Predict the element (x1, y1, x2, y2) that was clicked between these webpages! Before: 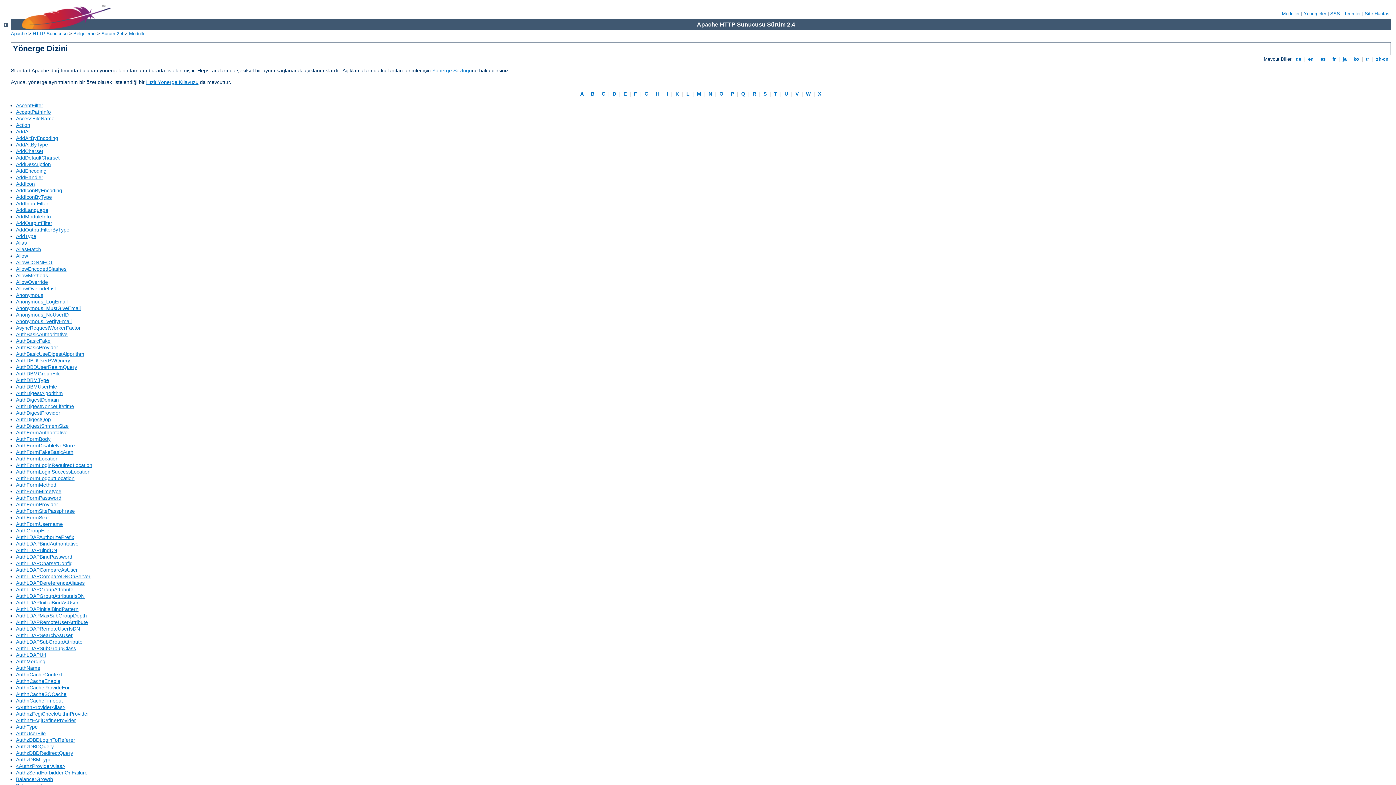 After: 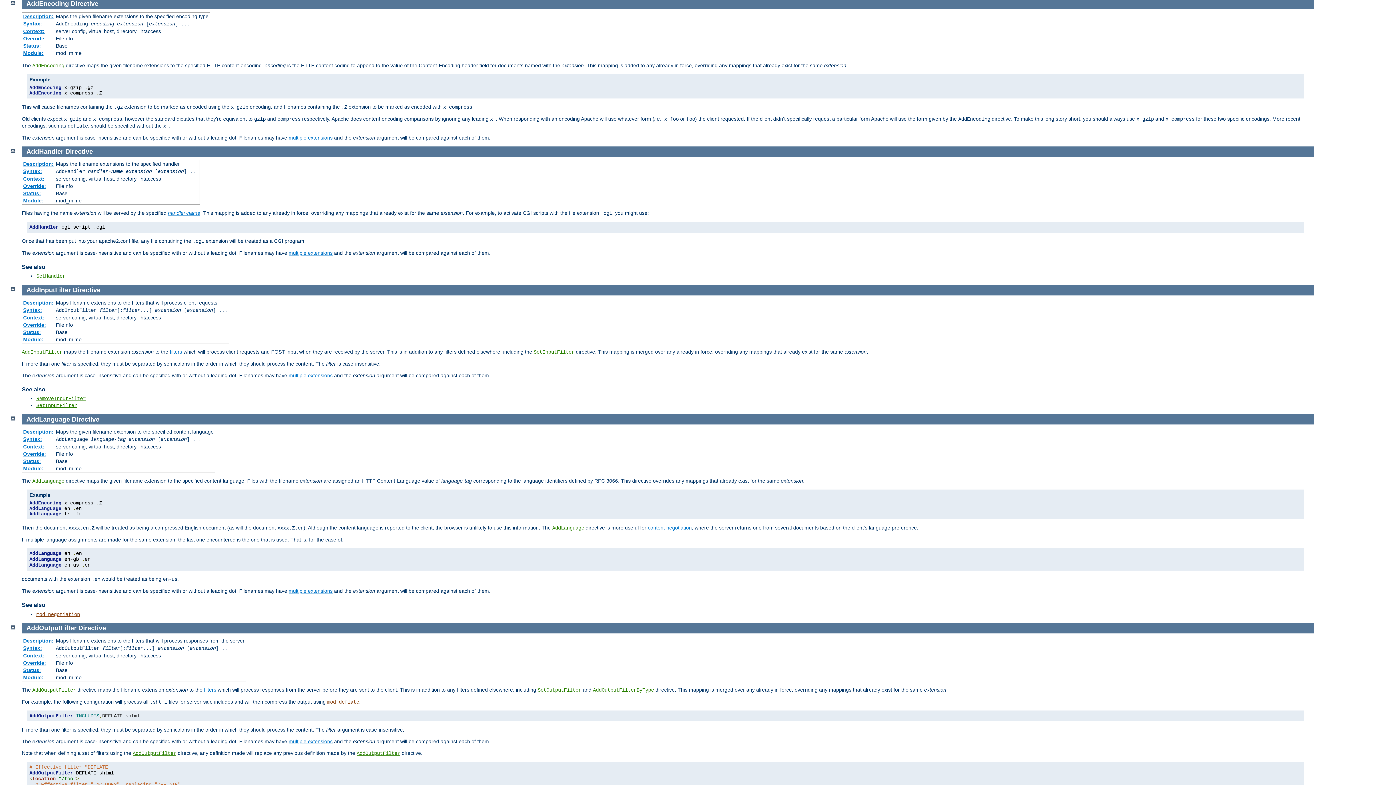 Action: bbox: (16, 168, 46, 173) label: AddEncoding